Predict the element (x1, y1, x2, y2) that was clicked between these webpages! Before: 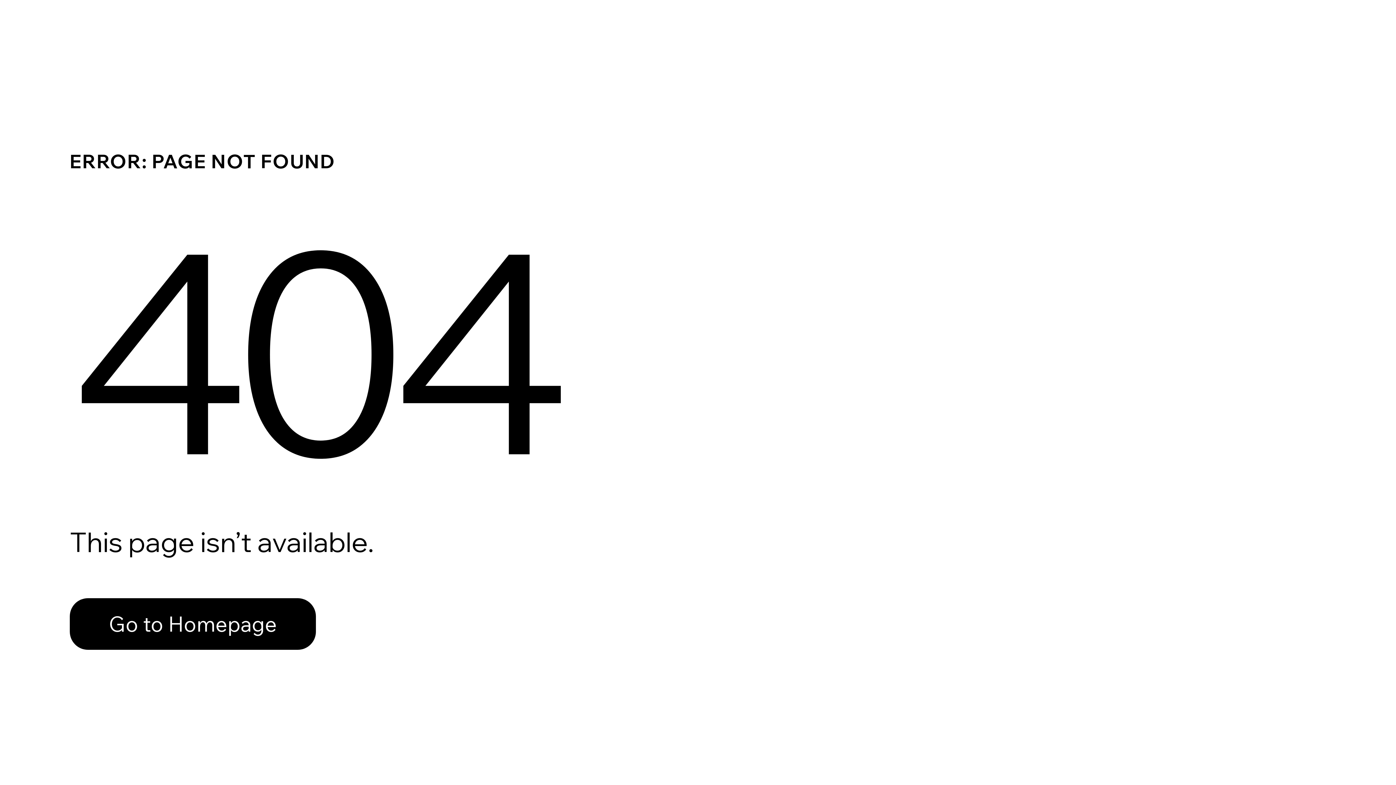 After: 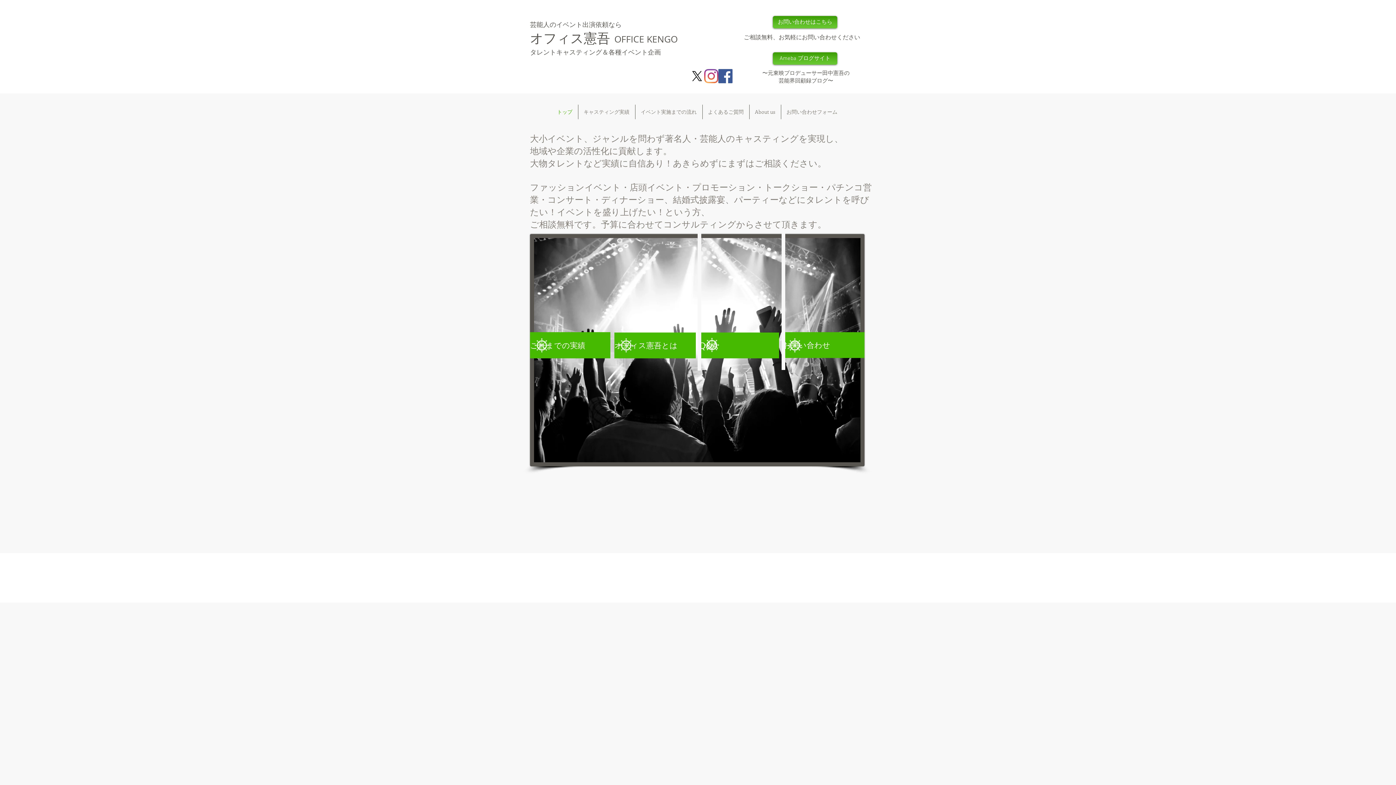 Action: bbox: (69, 582, 768, 659) label: Go to Homepage